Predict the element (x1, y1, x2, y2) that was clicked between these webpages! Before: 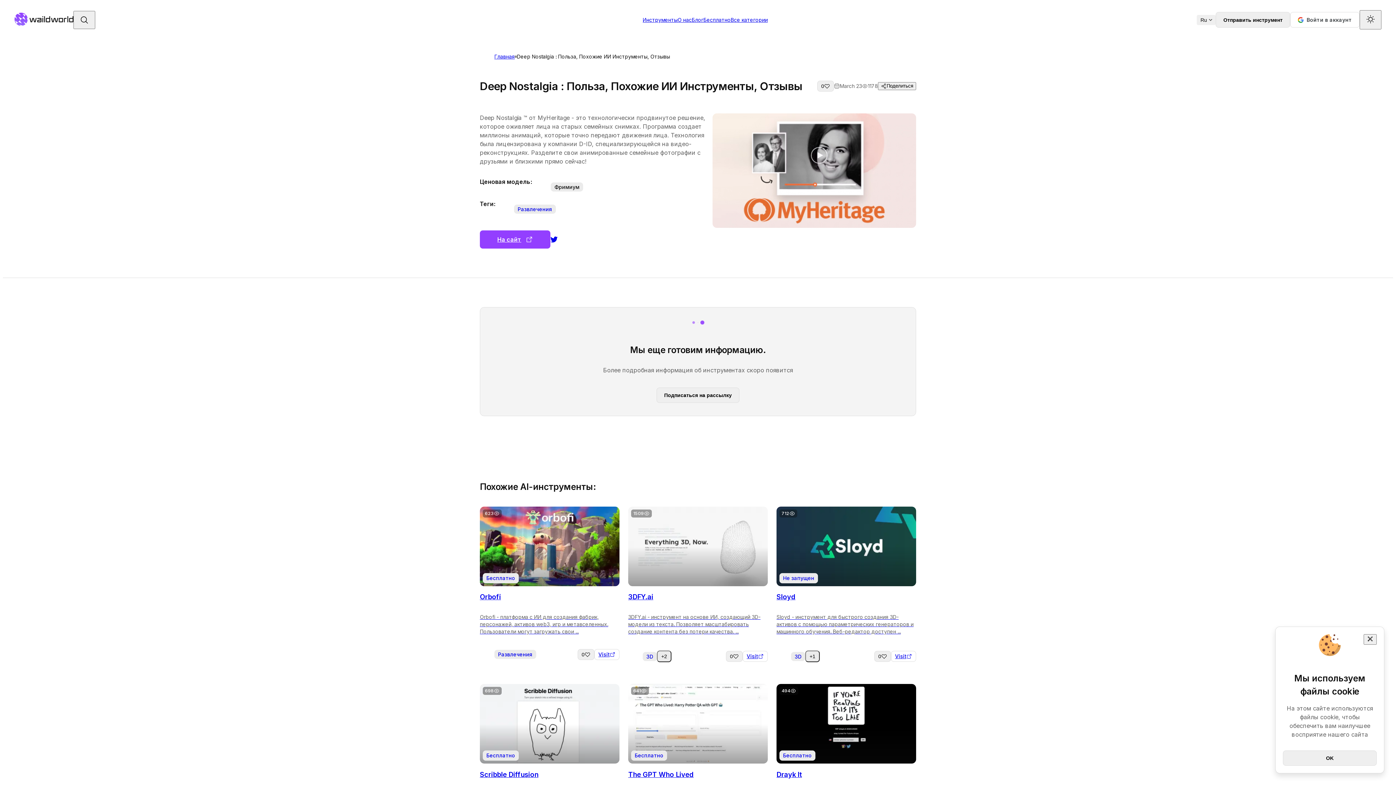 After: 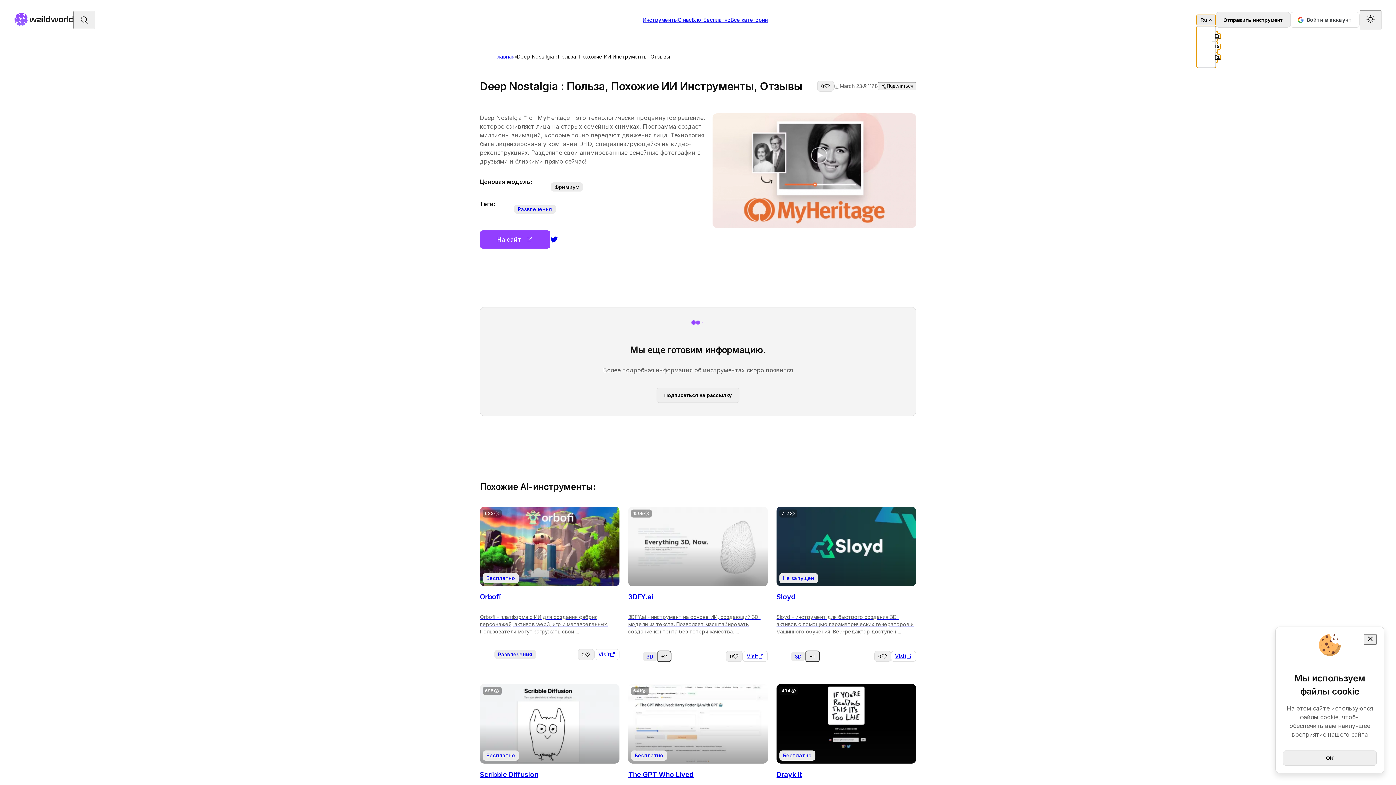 Action: bbox: (1197, 14, 1216, 24) label: Ru